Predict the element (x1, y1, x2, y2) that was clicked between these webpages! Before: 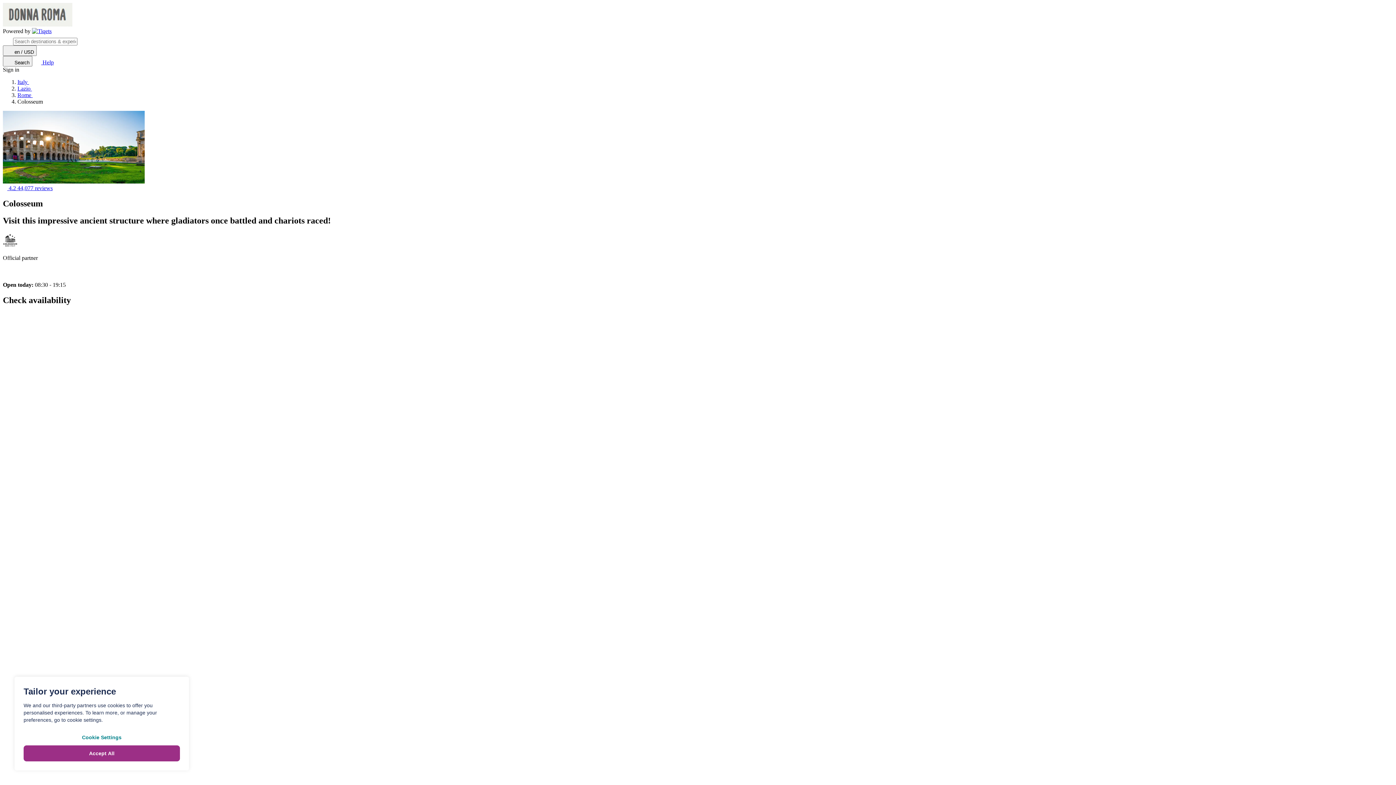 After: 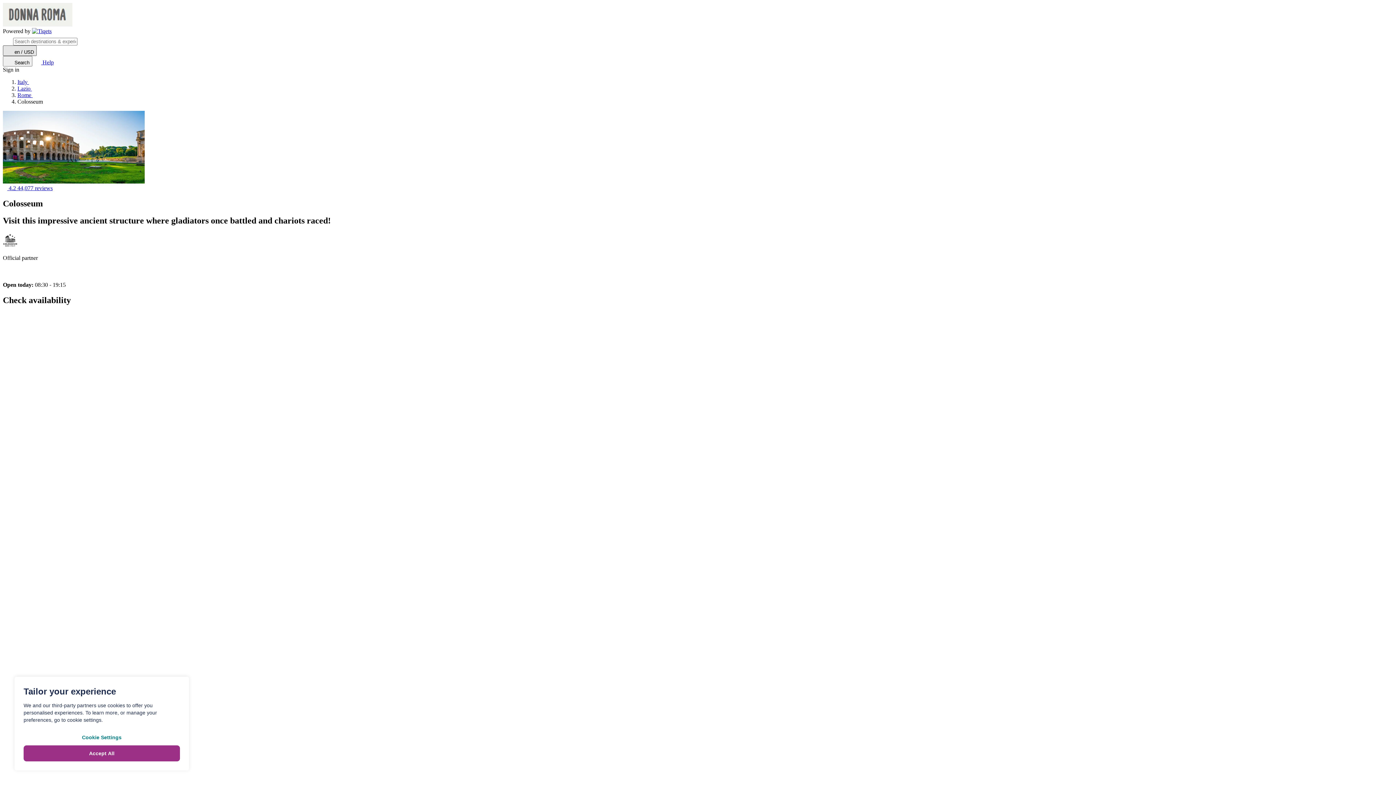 Action: bbox: (2, 45, 36, 56) label: Select language and currency (Currently: en / USD )